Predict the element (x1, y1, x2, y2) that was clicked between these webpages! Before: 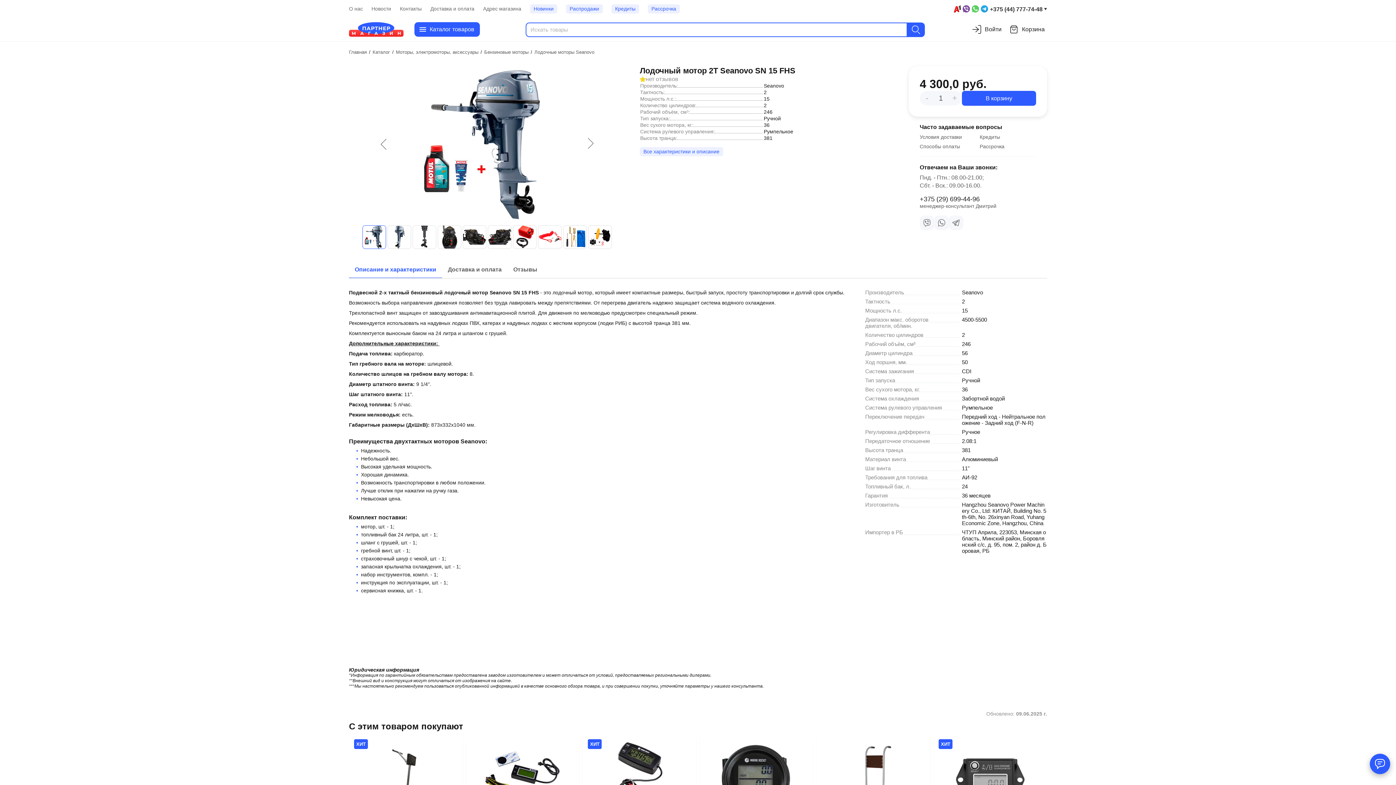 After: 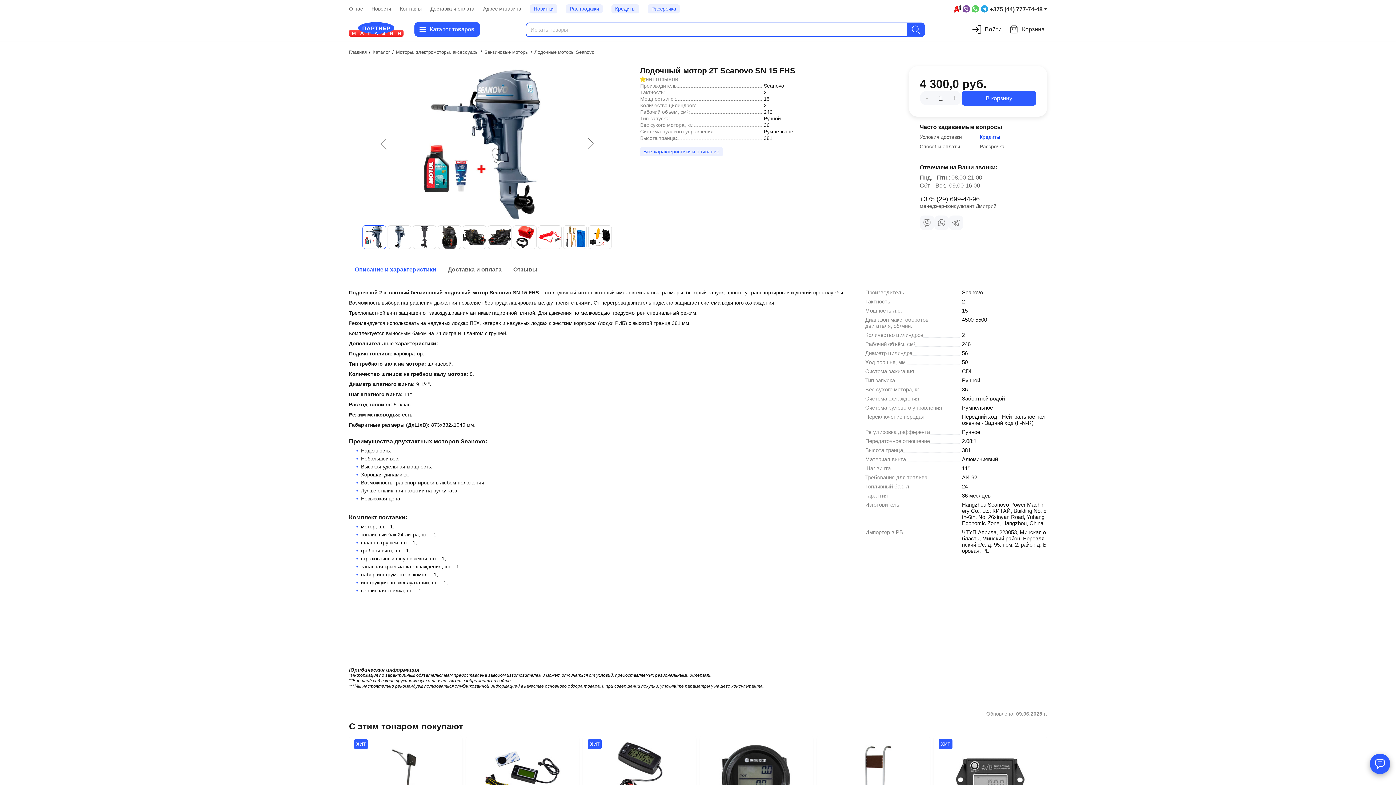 Action: bbox: (980, 134, 1000, 140) label: Кредиты